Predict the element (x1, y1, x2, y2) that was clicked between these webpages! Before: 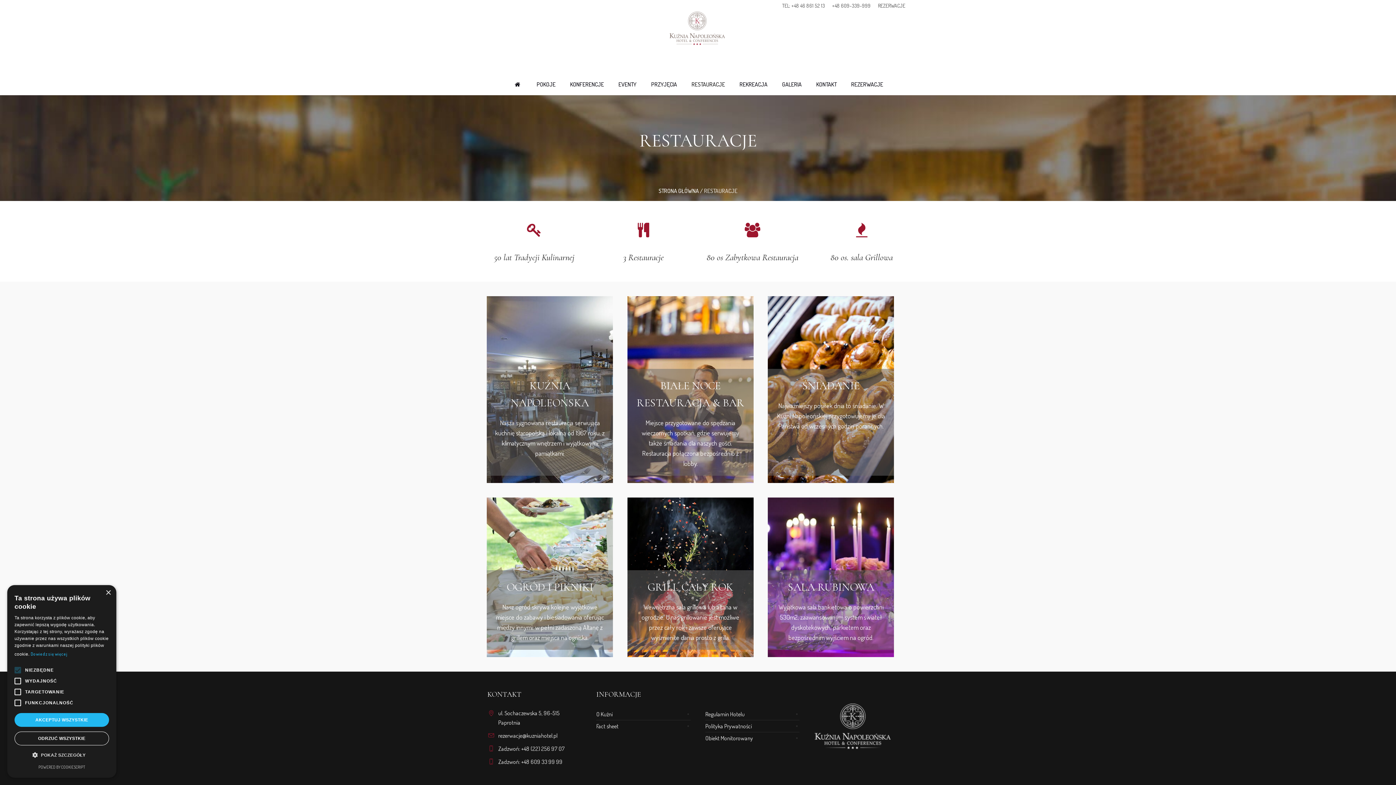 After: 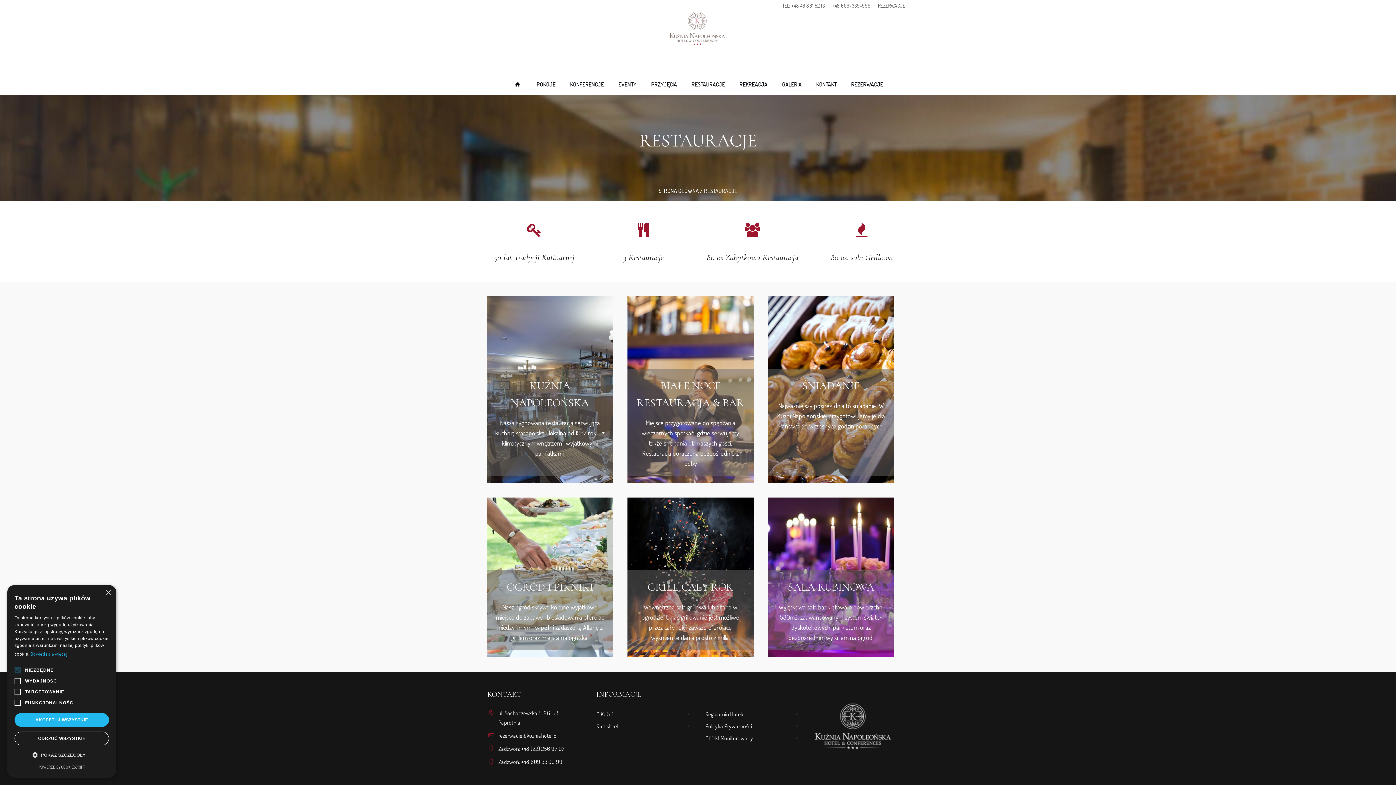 Action: bbox: (684, 73, 732, 95) label: RESTAURACJE